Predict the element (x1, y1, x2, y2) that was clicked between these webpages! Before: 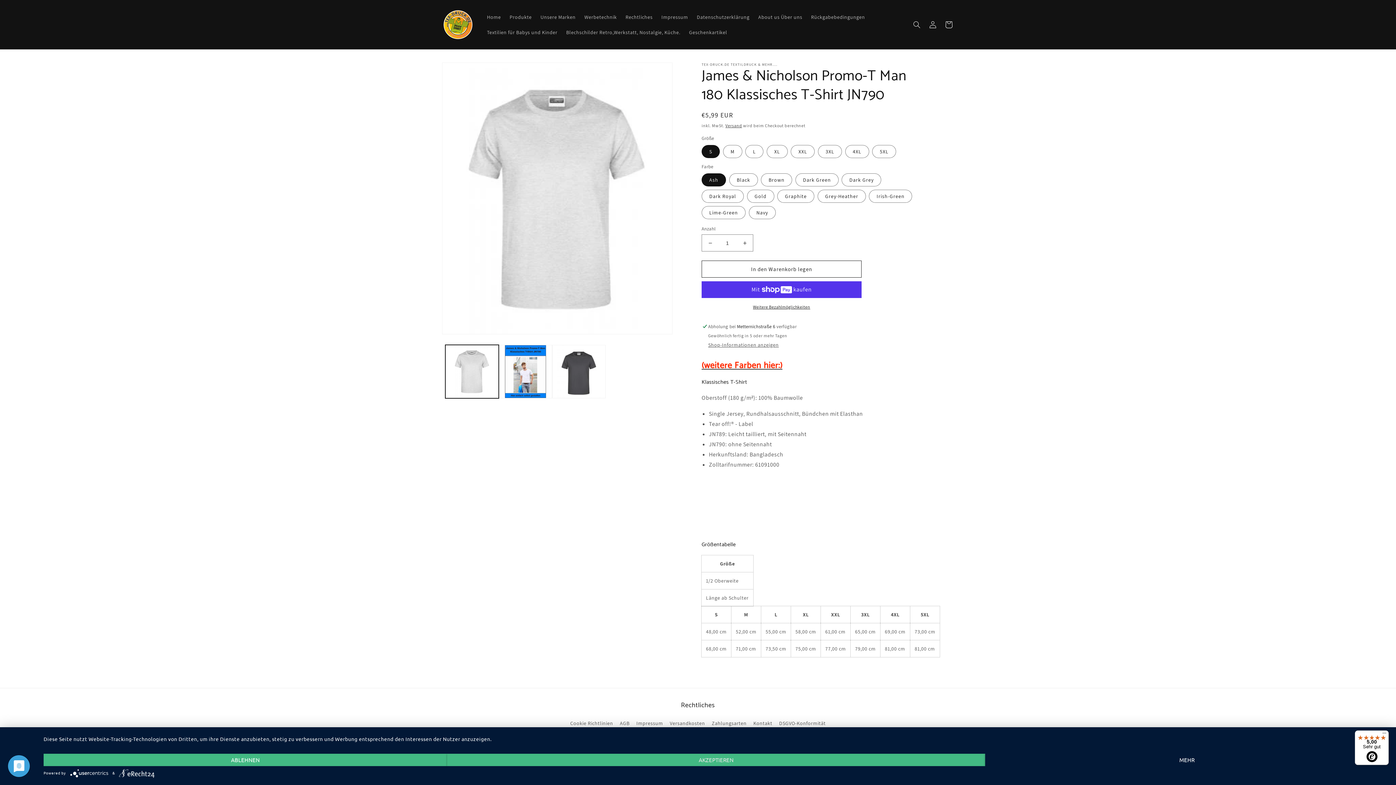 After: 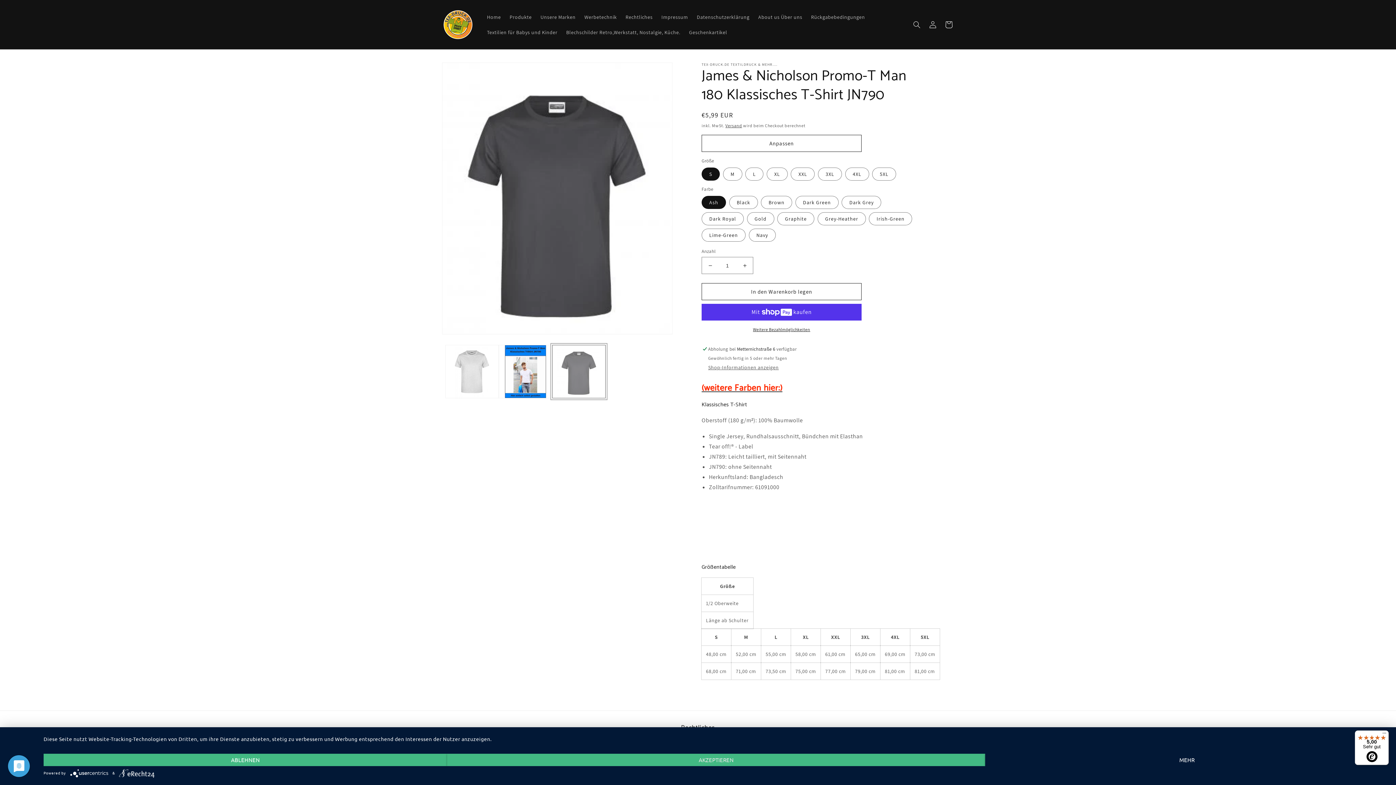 Action: bbox: (552, 345, 605, 398) label: Bild 10 in Galerieansicht laden